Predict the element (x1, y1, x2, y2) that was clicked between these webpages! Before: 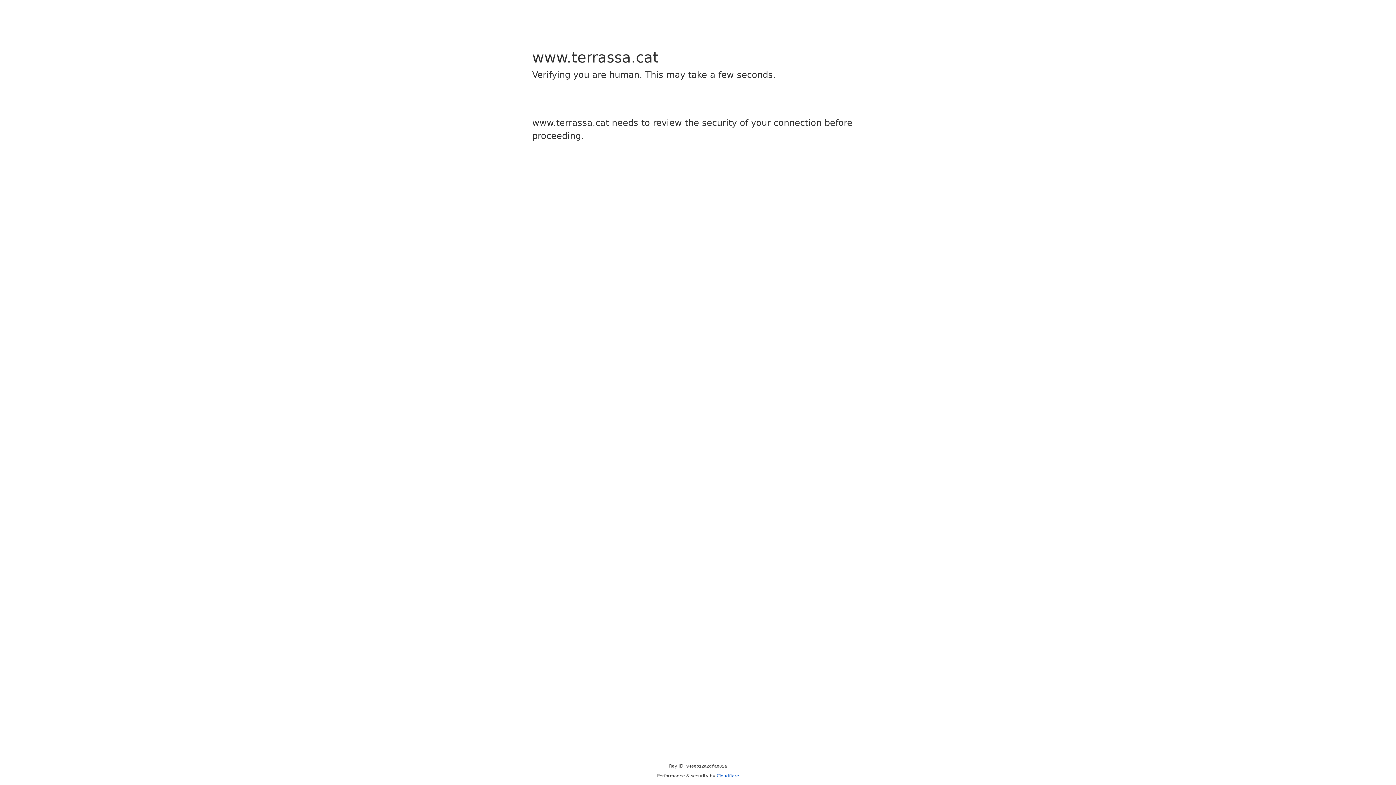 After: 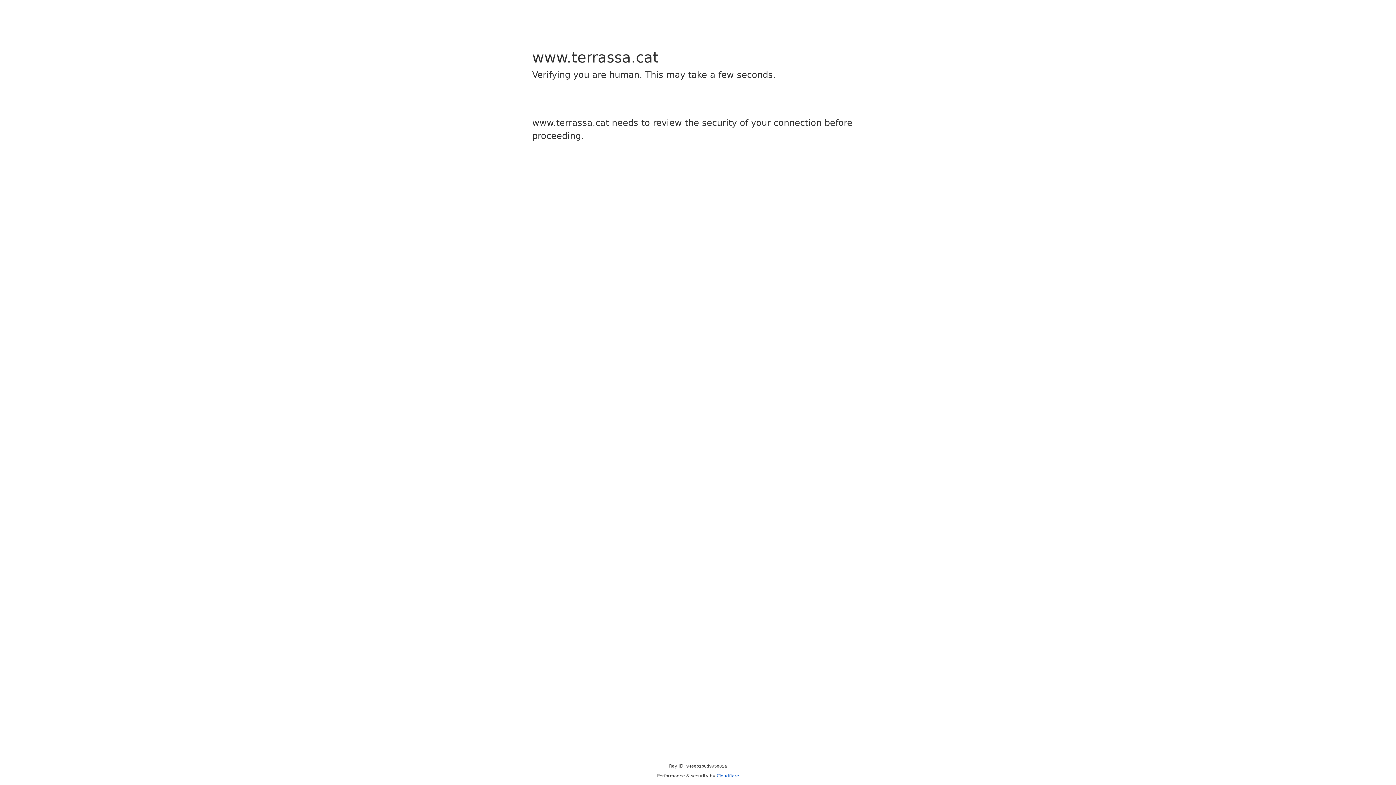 Action: bbox: (716, 773, 739, 778) label: Cloudflare